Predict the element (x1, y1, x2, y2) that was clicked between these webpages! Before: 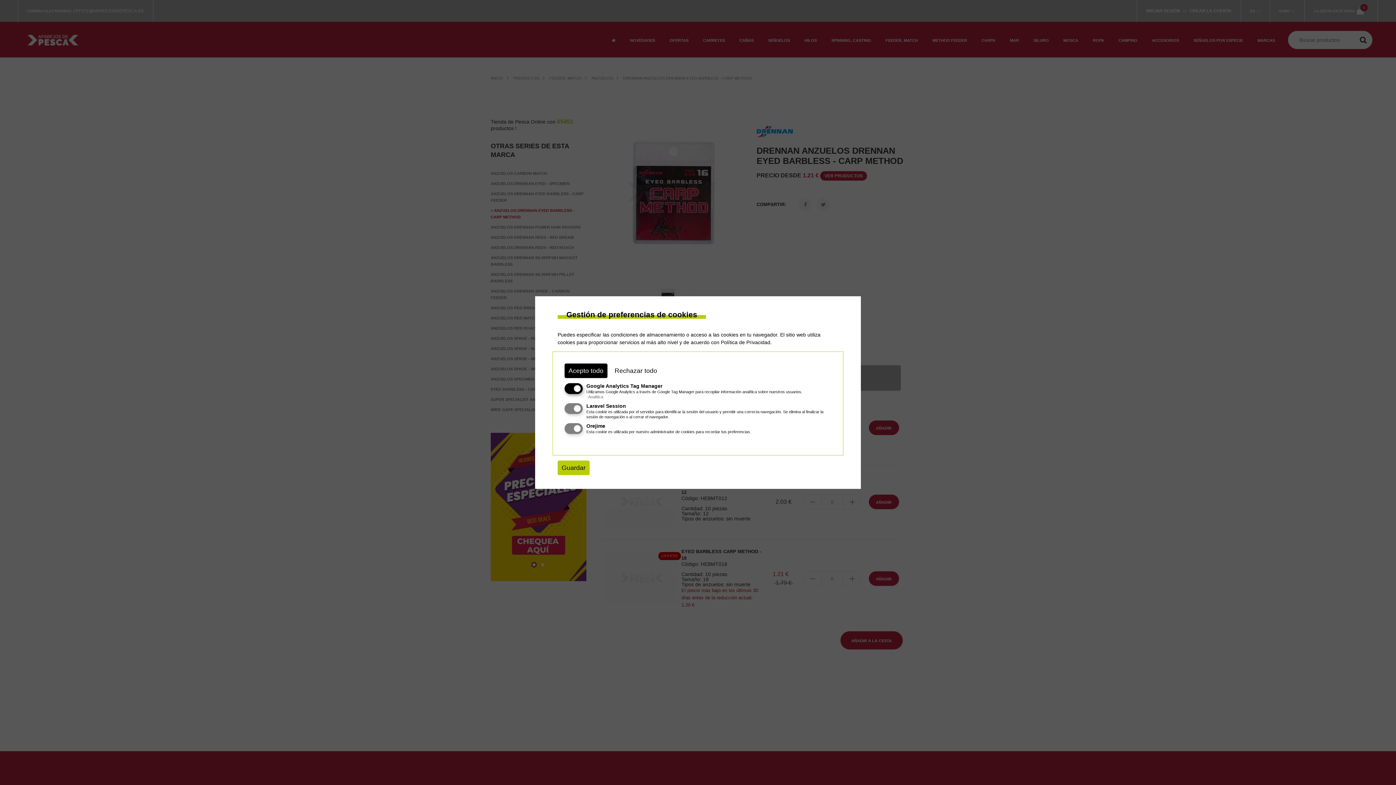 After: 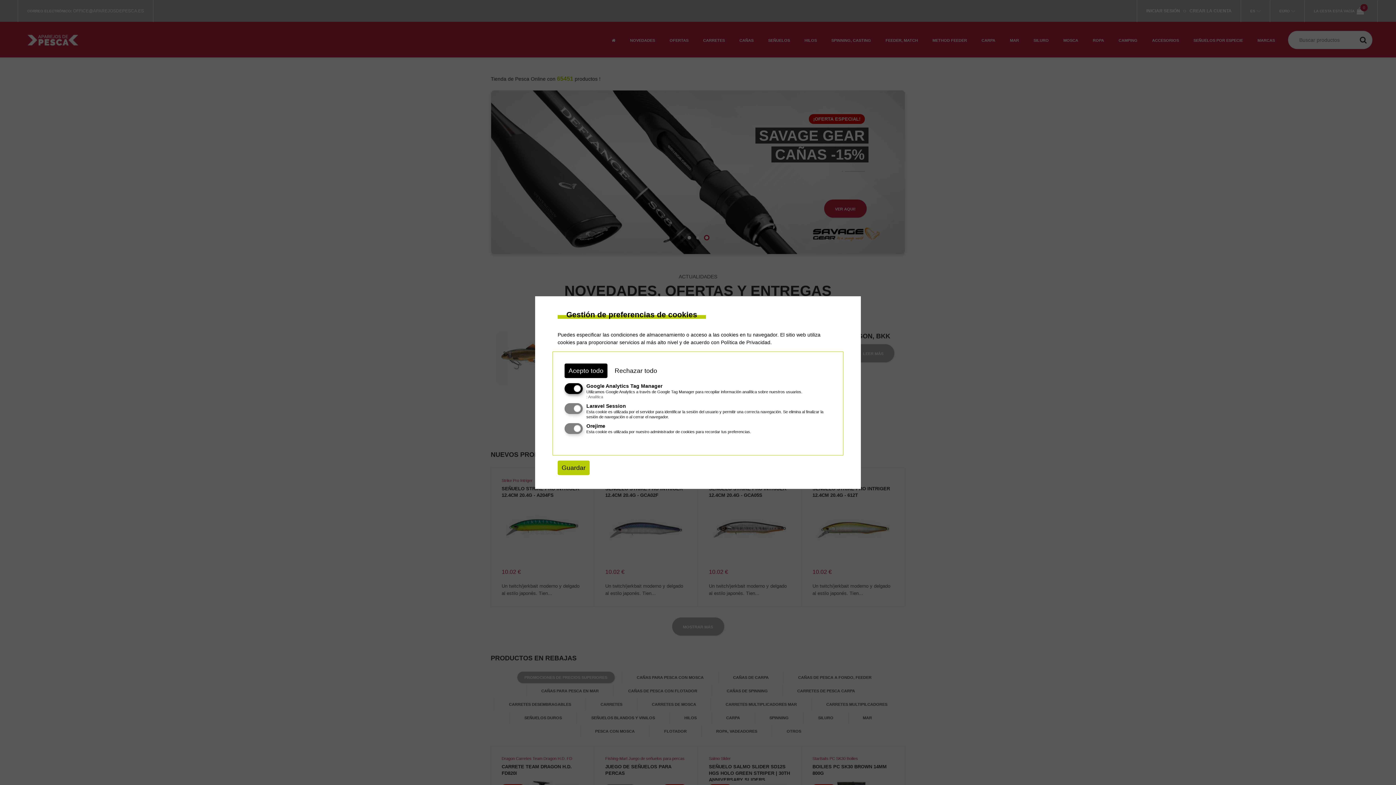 Action: label: Política de Privacidad bbox: (721, 339, 770, 345)